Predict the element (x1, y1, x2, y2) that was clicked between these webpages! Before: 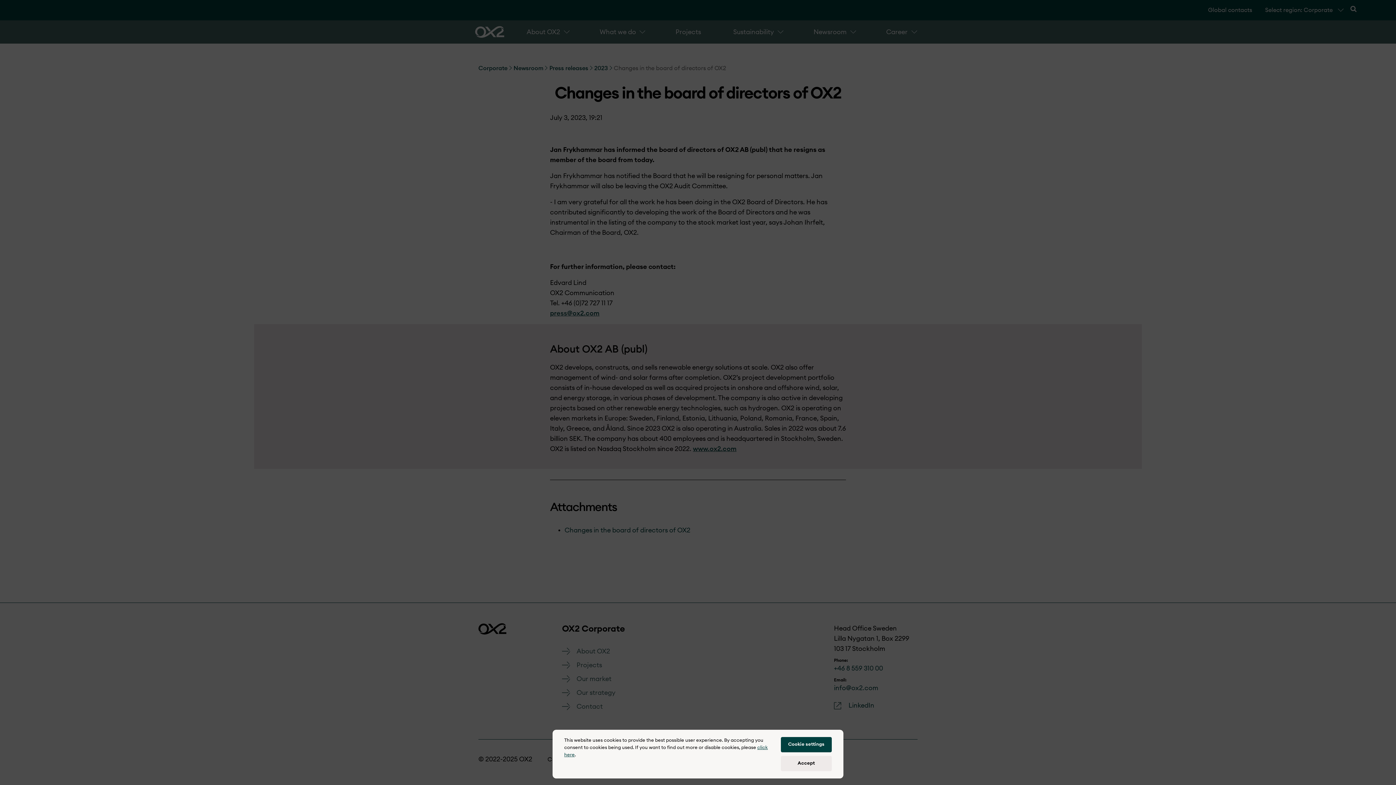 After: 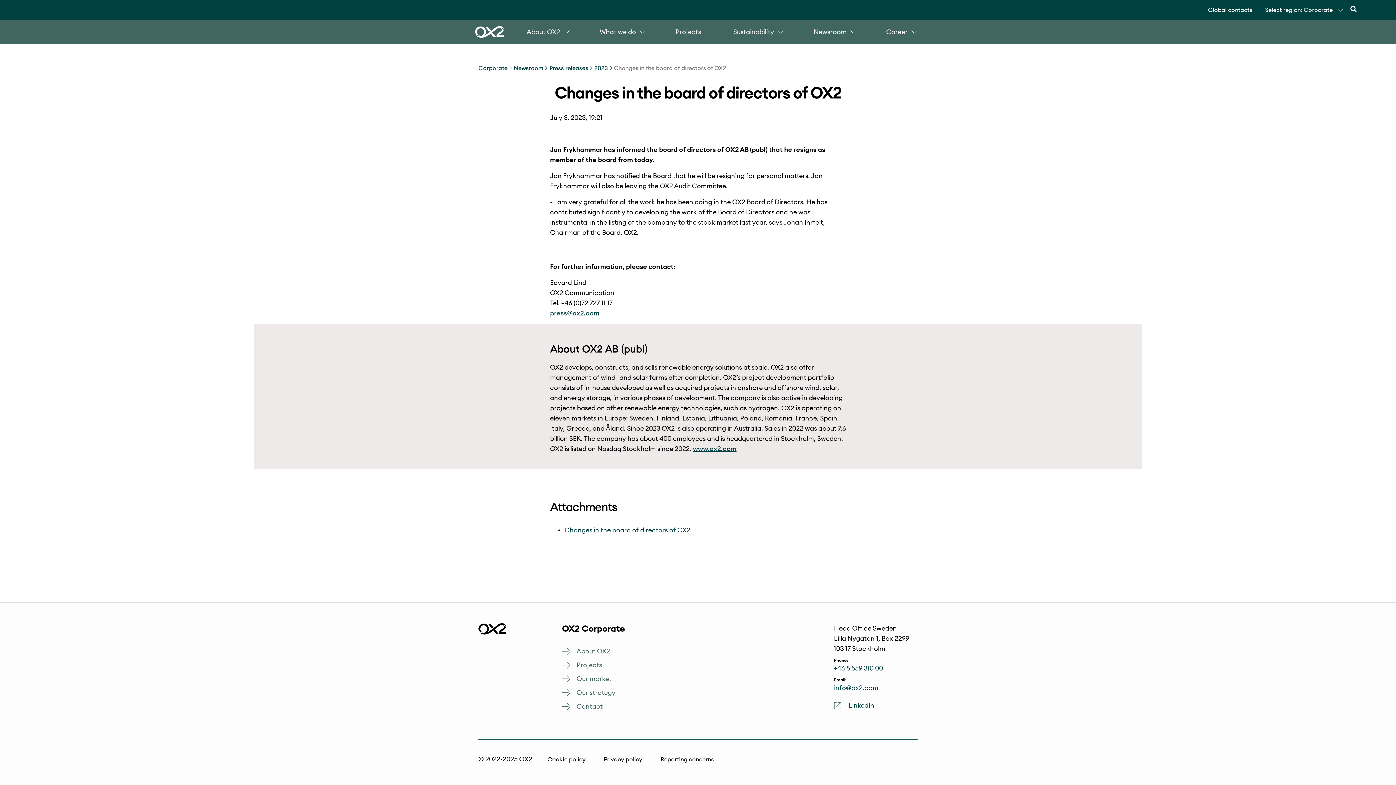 Action: bbox: (781, 756, 832, 771) label: Accept